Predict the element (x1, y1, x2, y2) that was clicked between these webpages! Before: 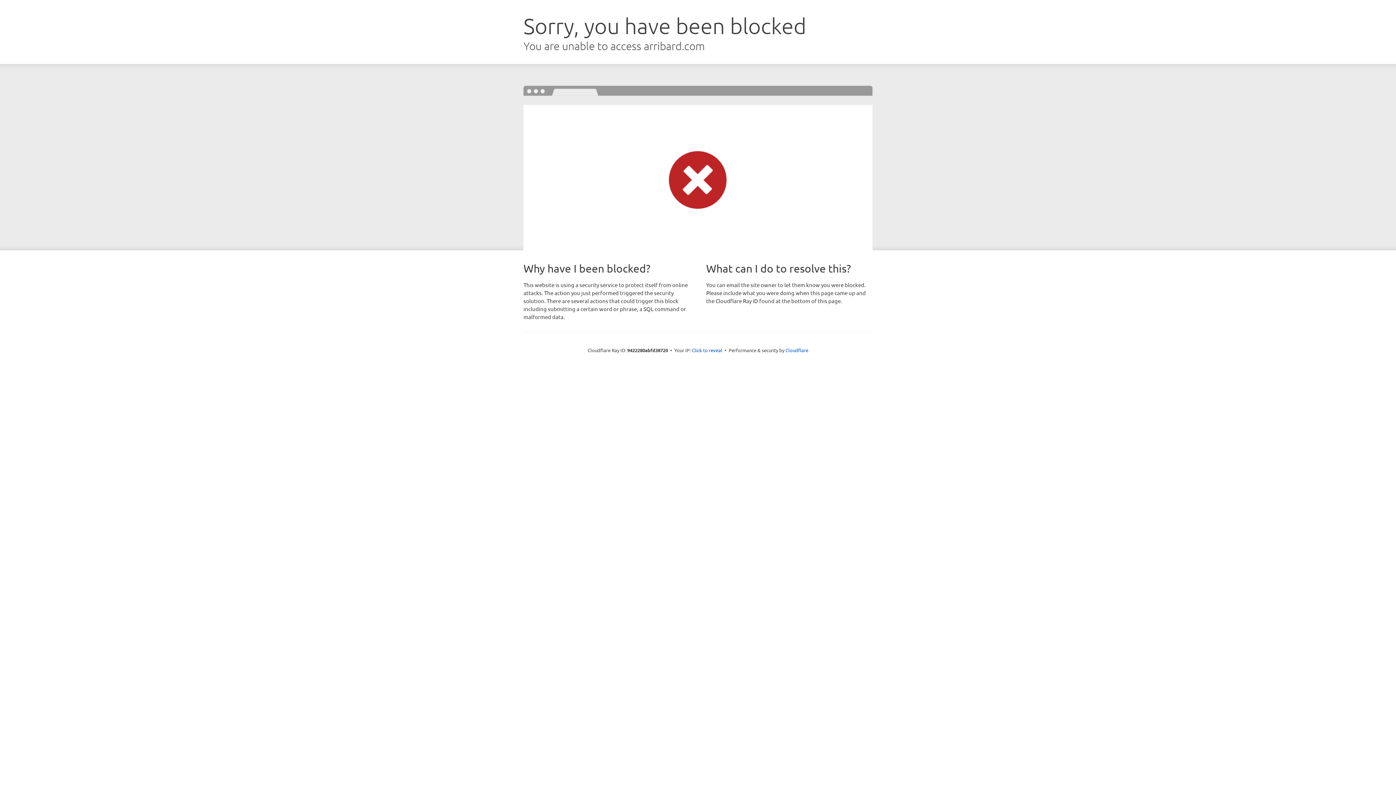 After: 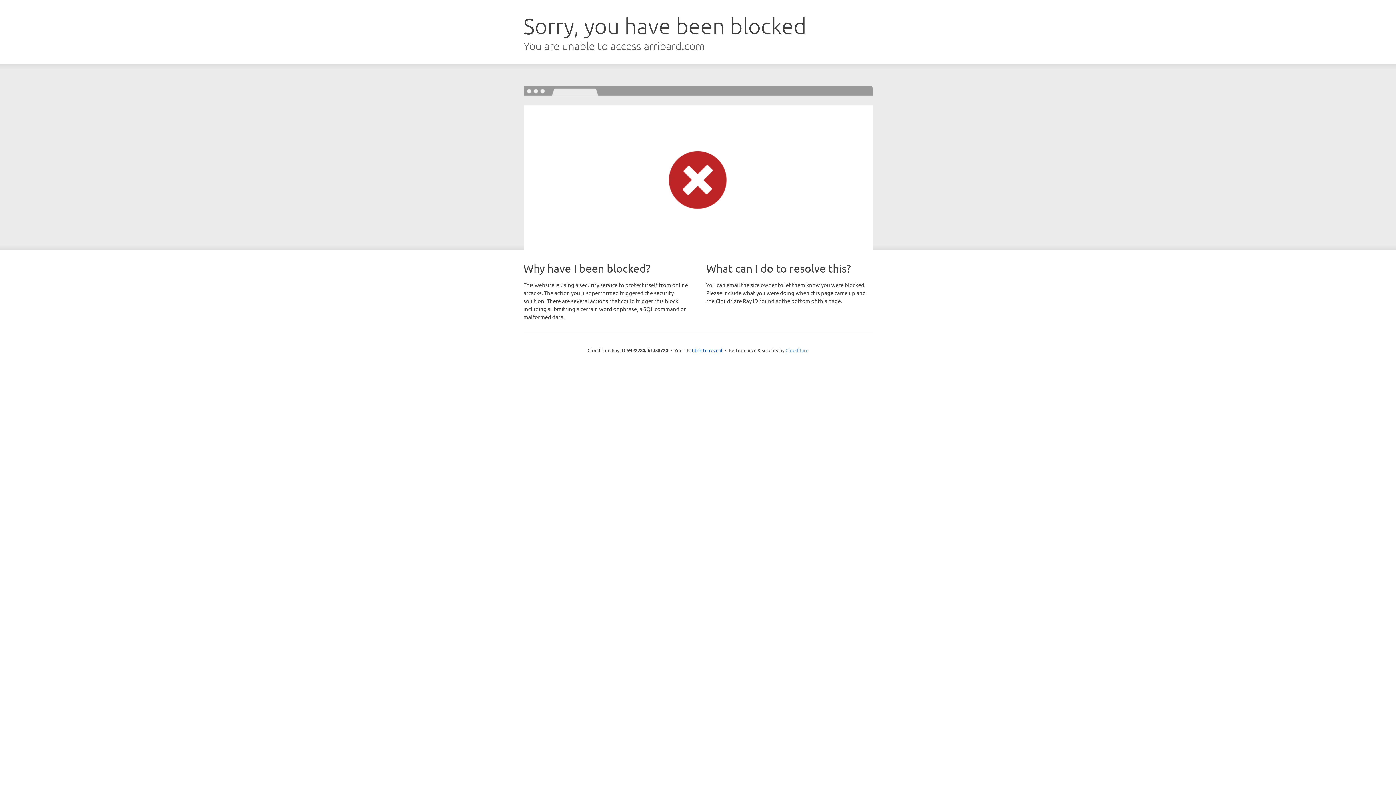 Action: bbox: (785, 347, 808, 353) label: Cloudflare